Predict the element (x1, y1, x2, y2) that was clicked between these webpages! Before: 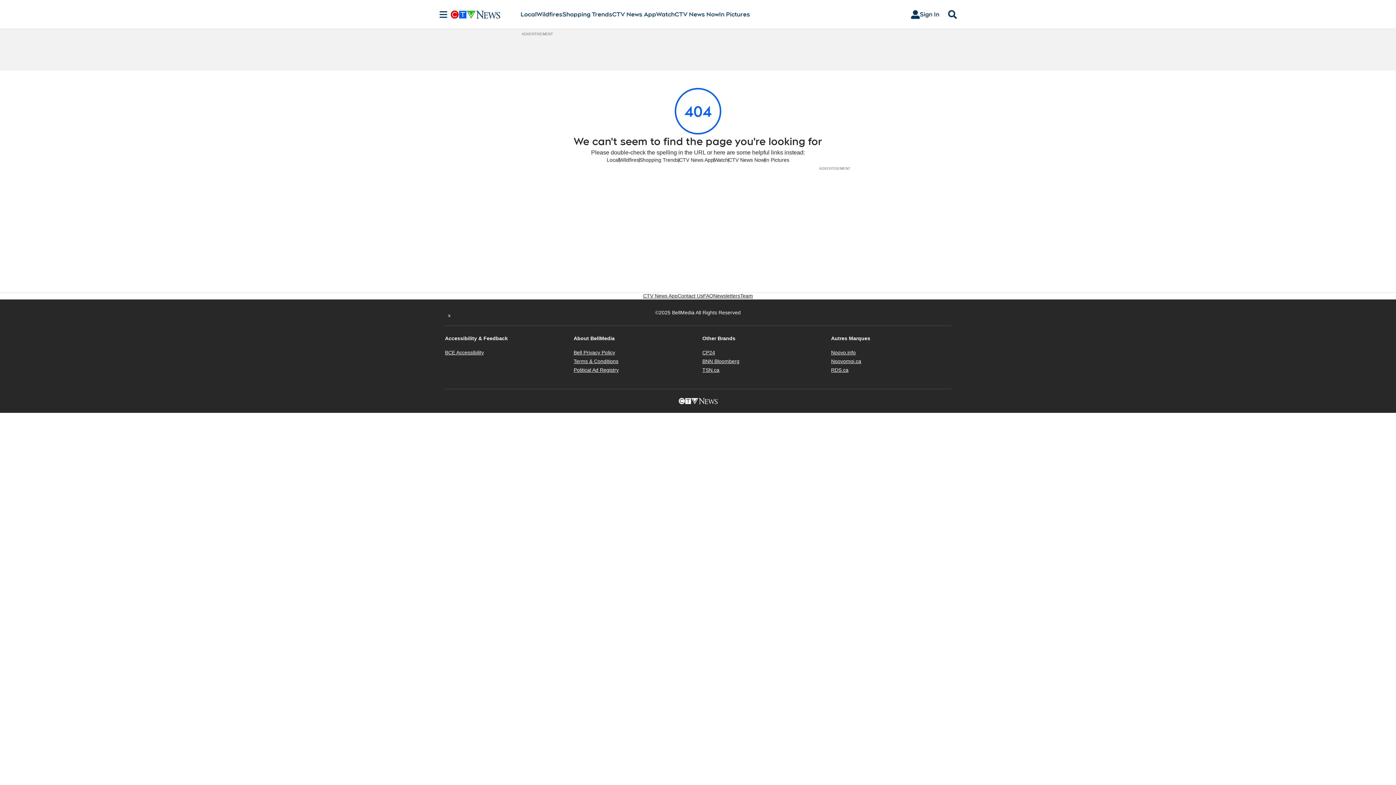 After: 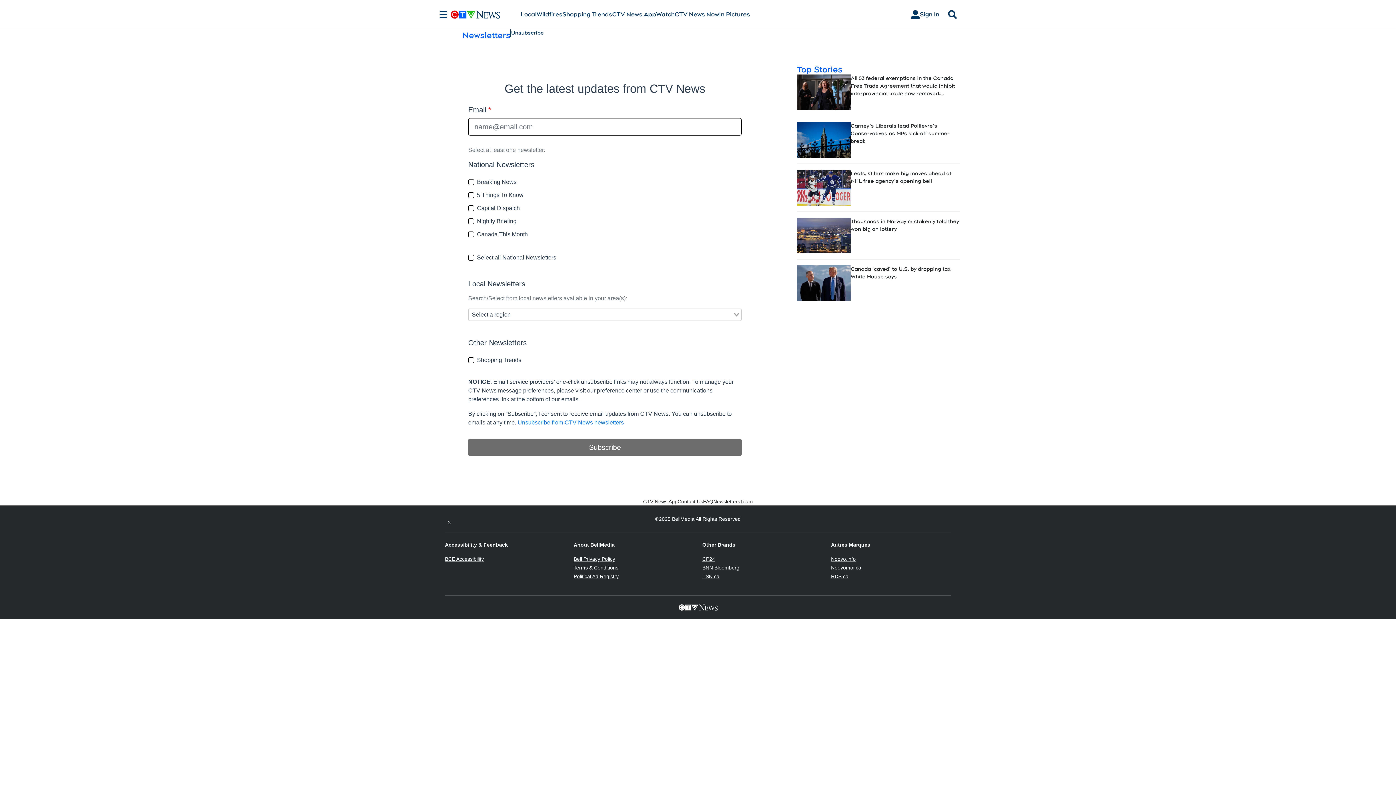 Action: label: Newsletters bbox: (713, 292, 740, 299)